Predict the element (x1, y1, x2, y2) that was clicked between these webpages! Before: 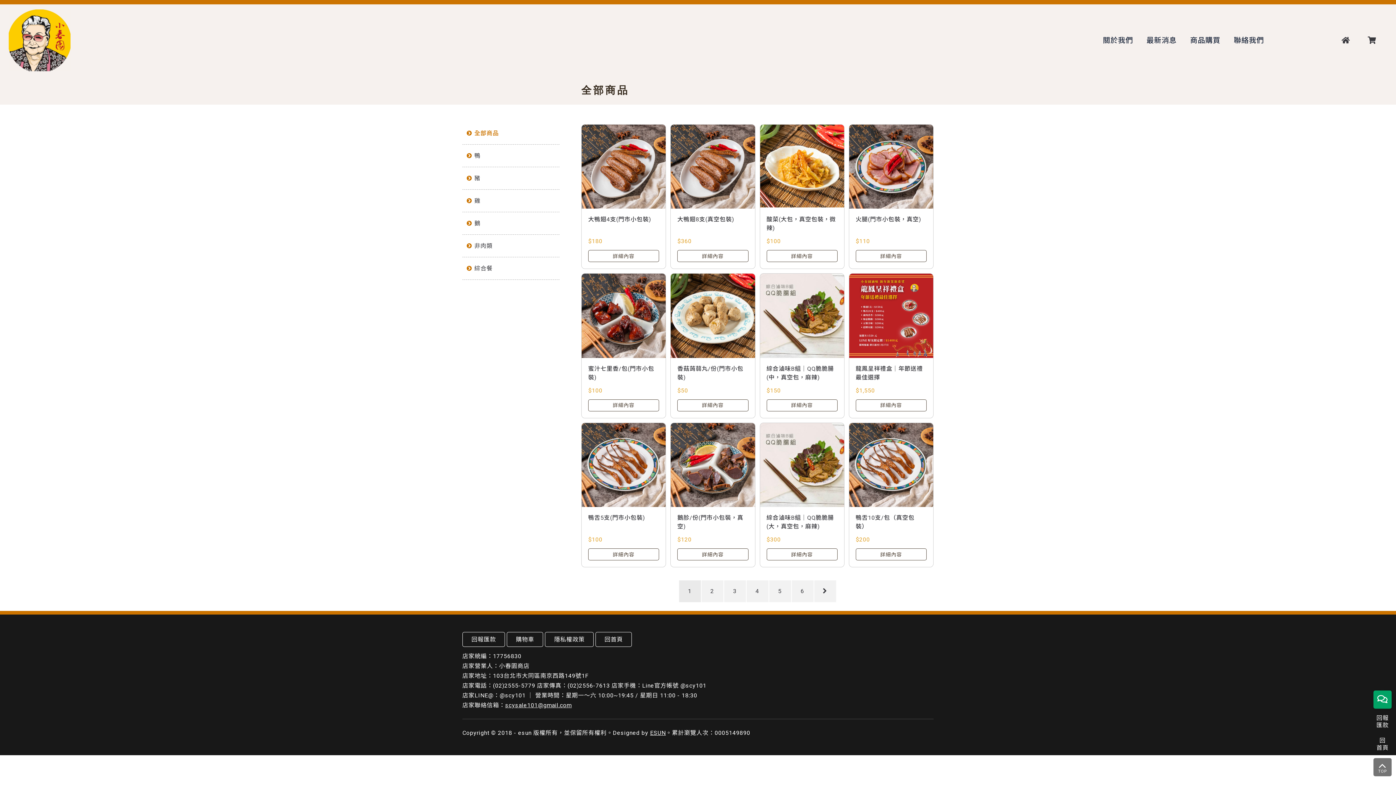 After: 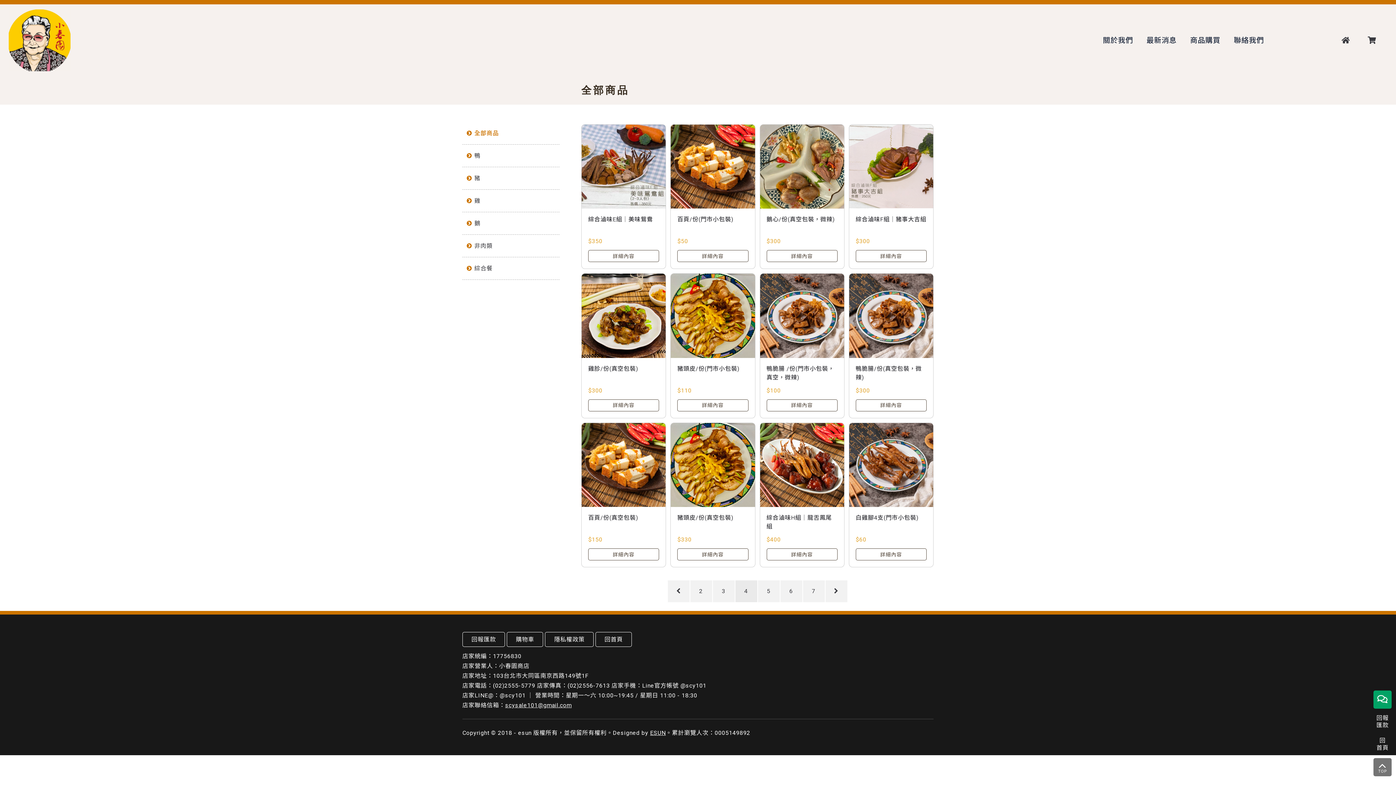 Action: label: 4 bbox: (746, 580, 768, 602)